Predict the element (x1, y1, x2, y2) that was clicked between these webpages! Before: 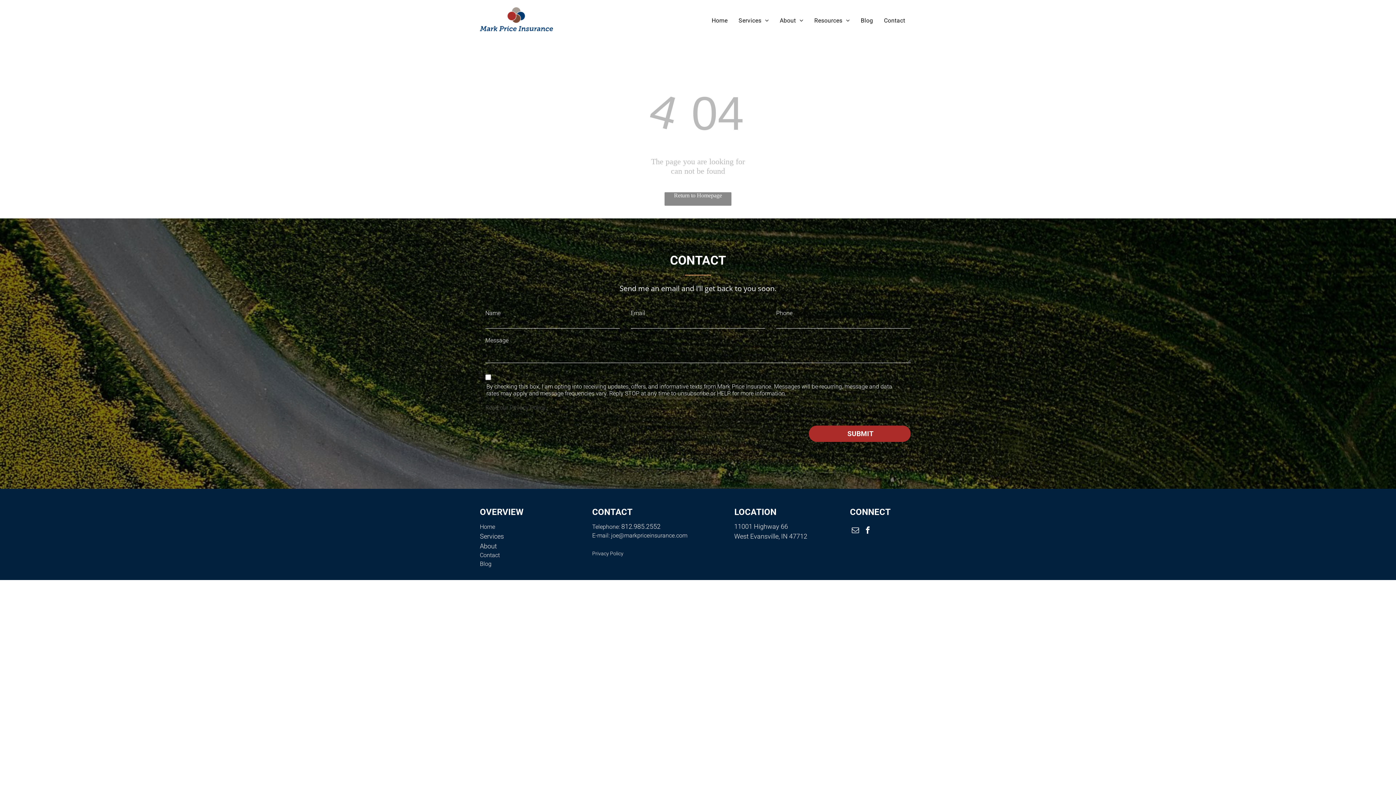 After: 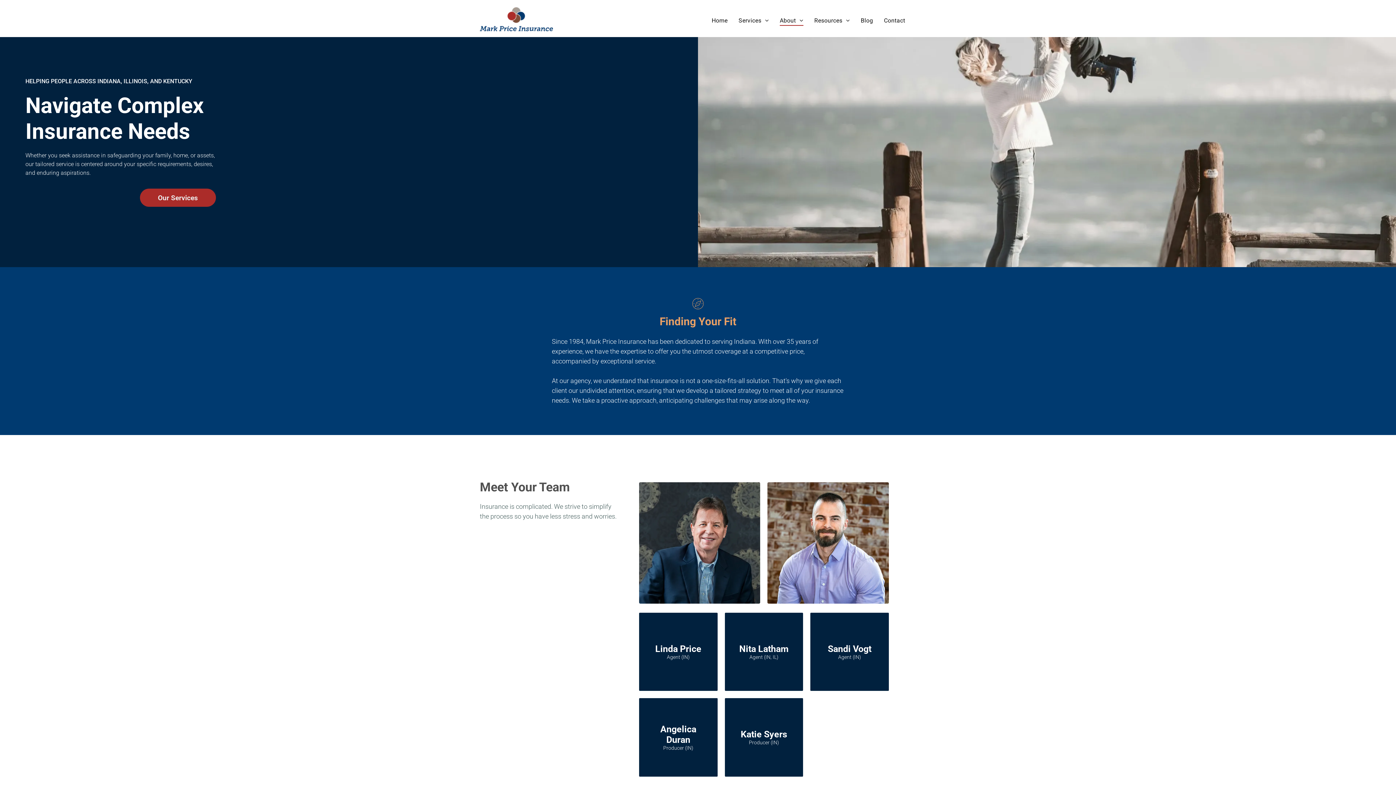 Action: bbox: (480, 542, 497, 550) label: About